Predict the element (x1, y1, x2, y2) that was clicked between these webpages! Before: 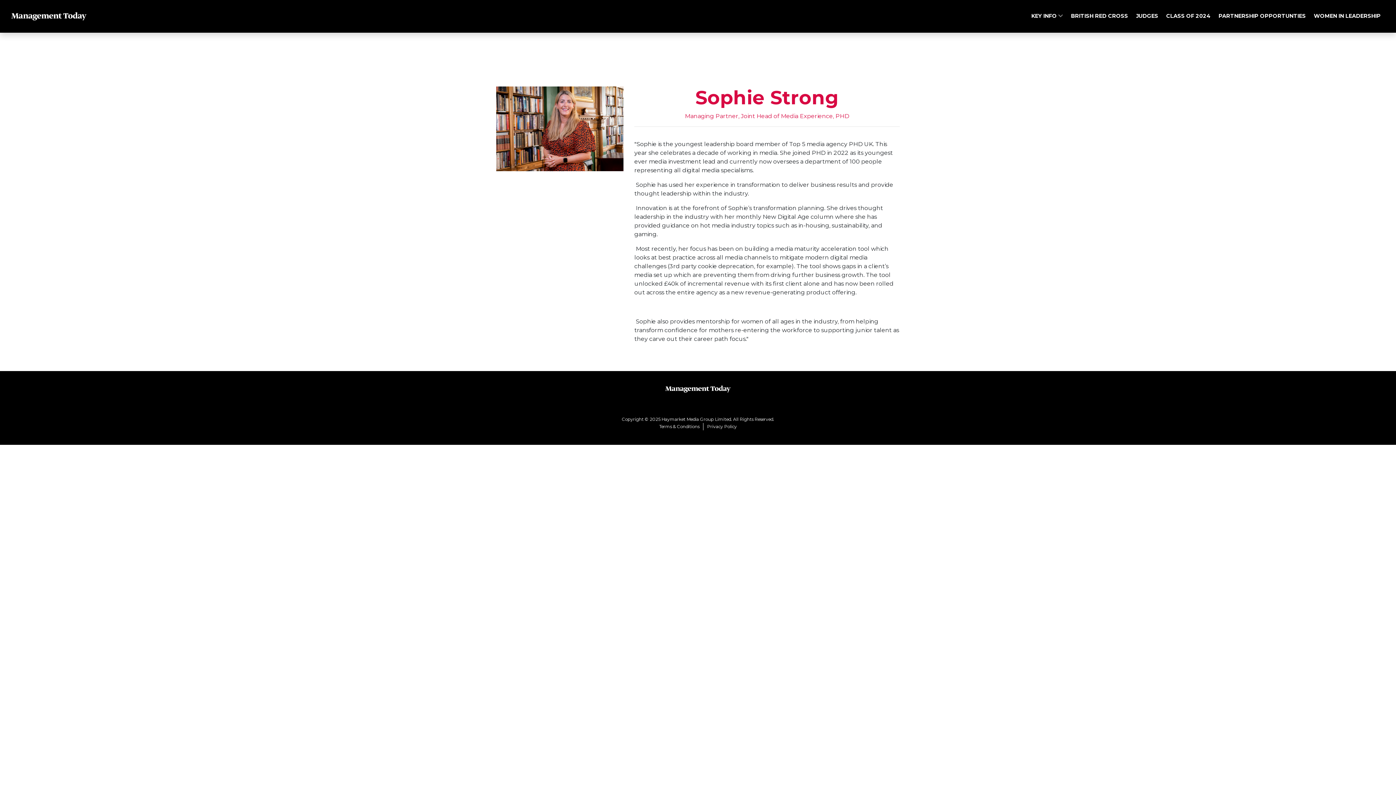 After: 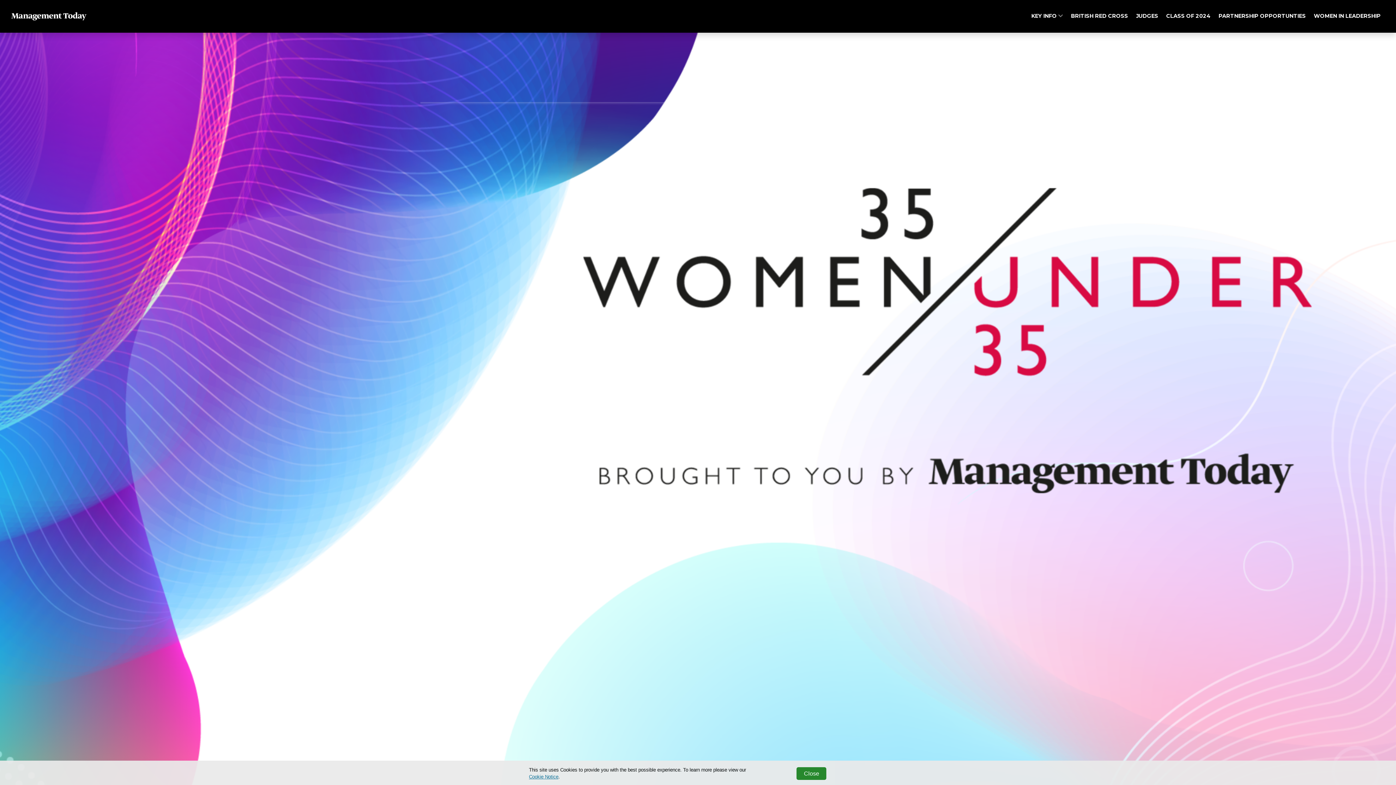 Action: bbox: (11, 3, 86, 29)